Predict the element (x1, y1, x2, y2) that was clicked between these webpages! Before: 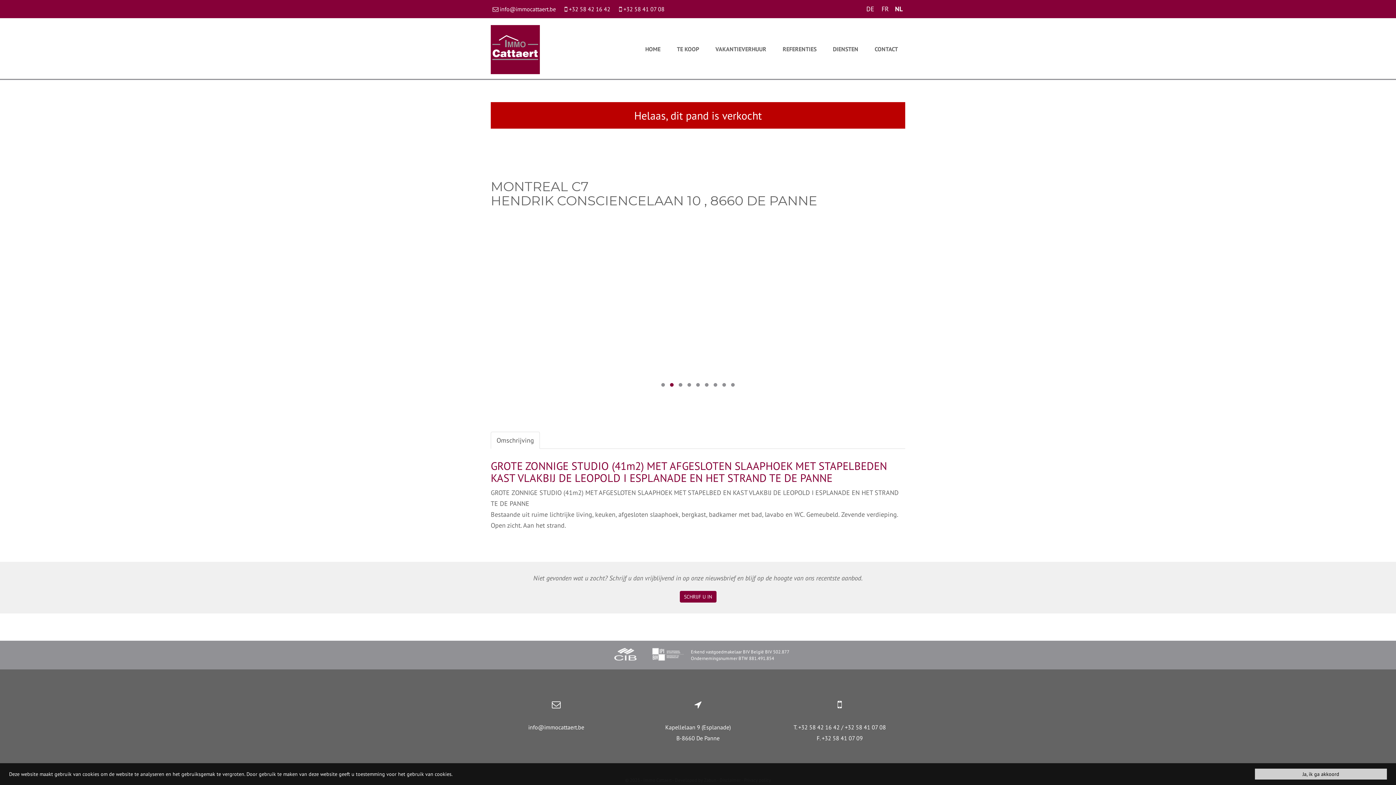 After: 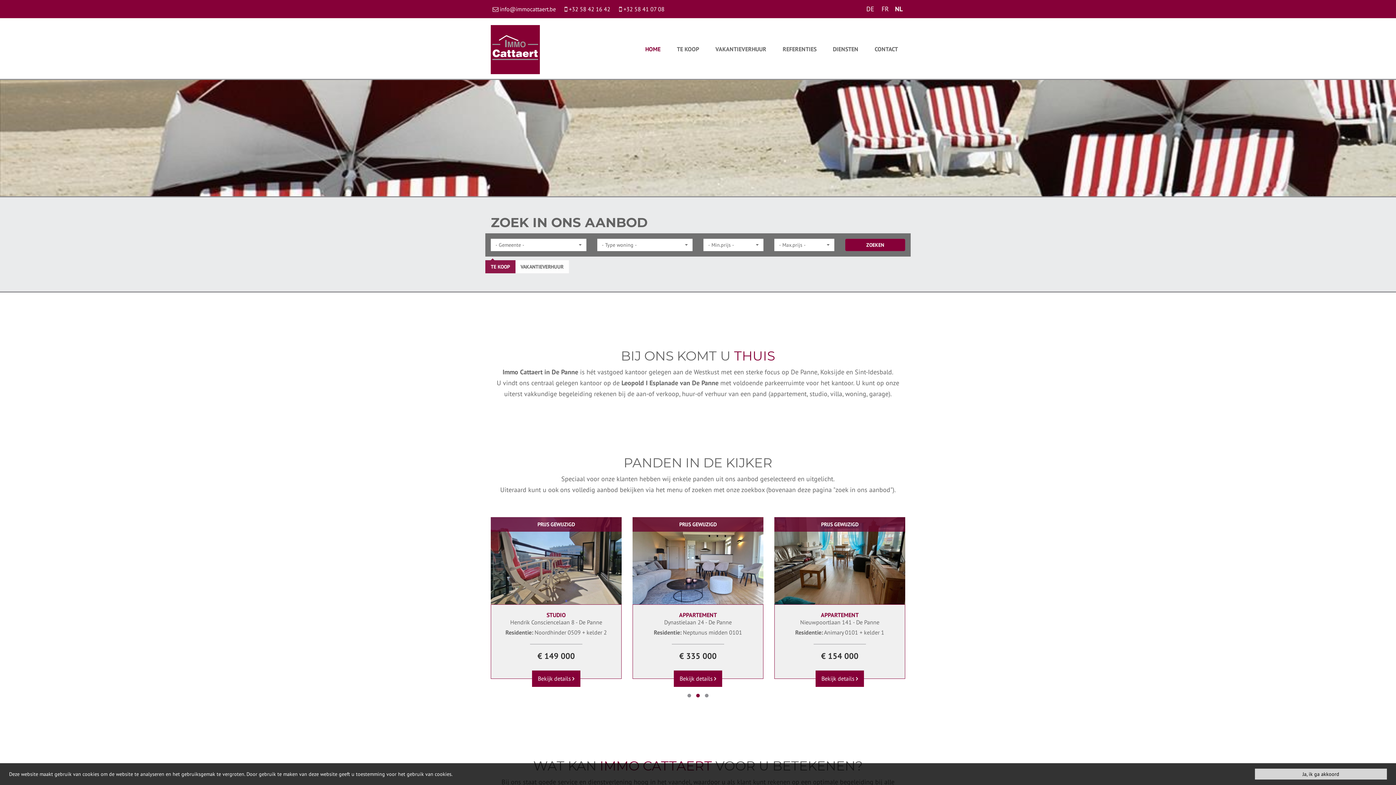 Action: bbox: (638, 18, 668, 80) label: HOME